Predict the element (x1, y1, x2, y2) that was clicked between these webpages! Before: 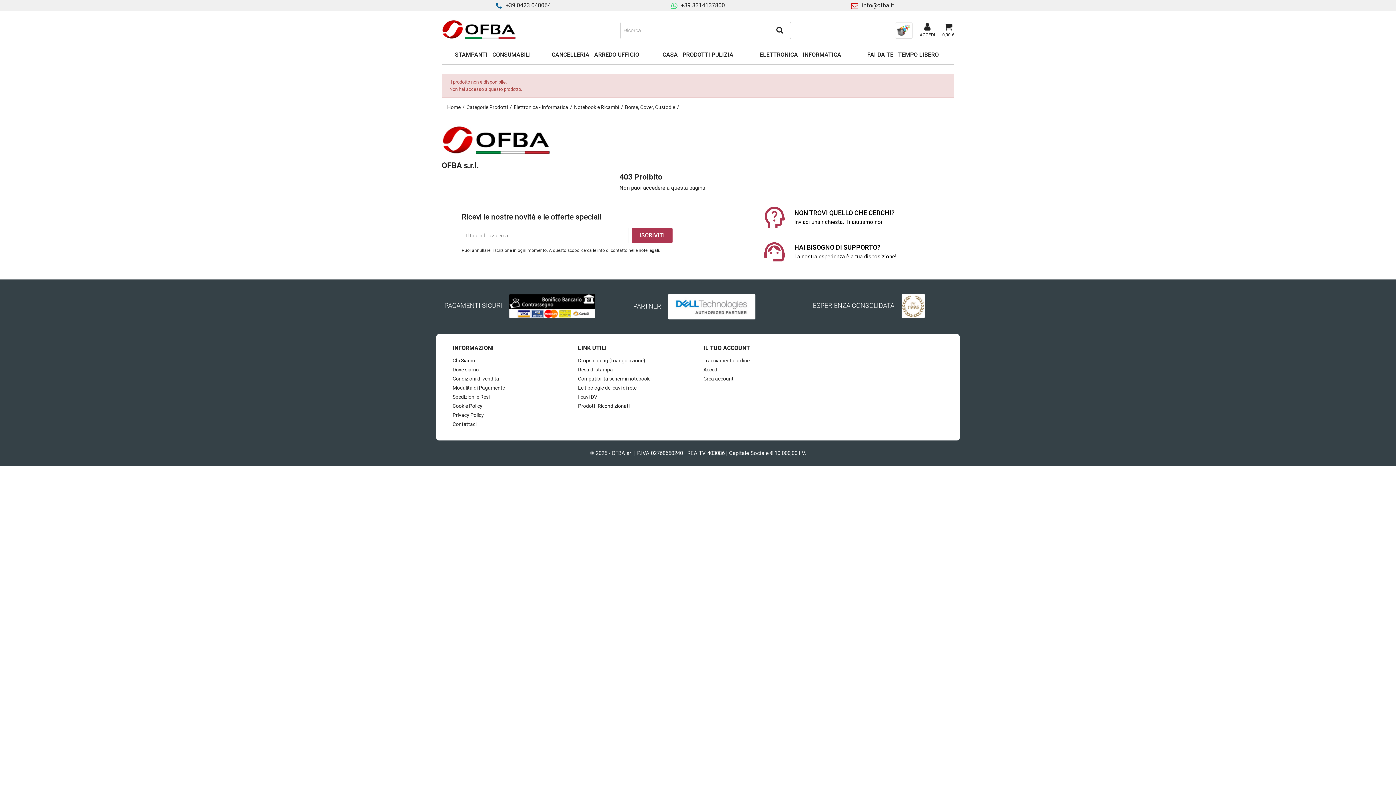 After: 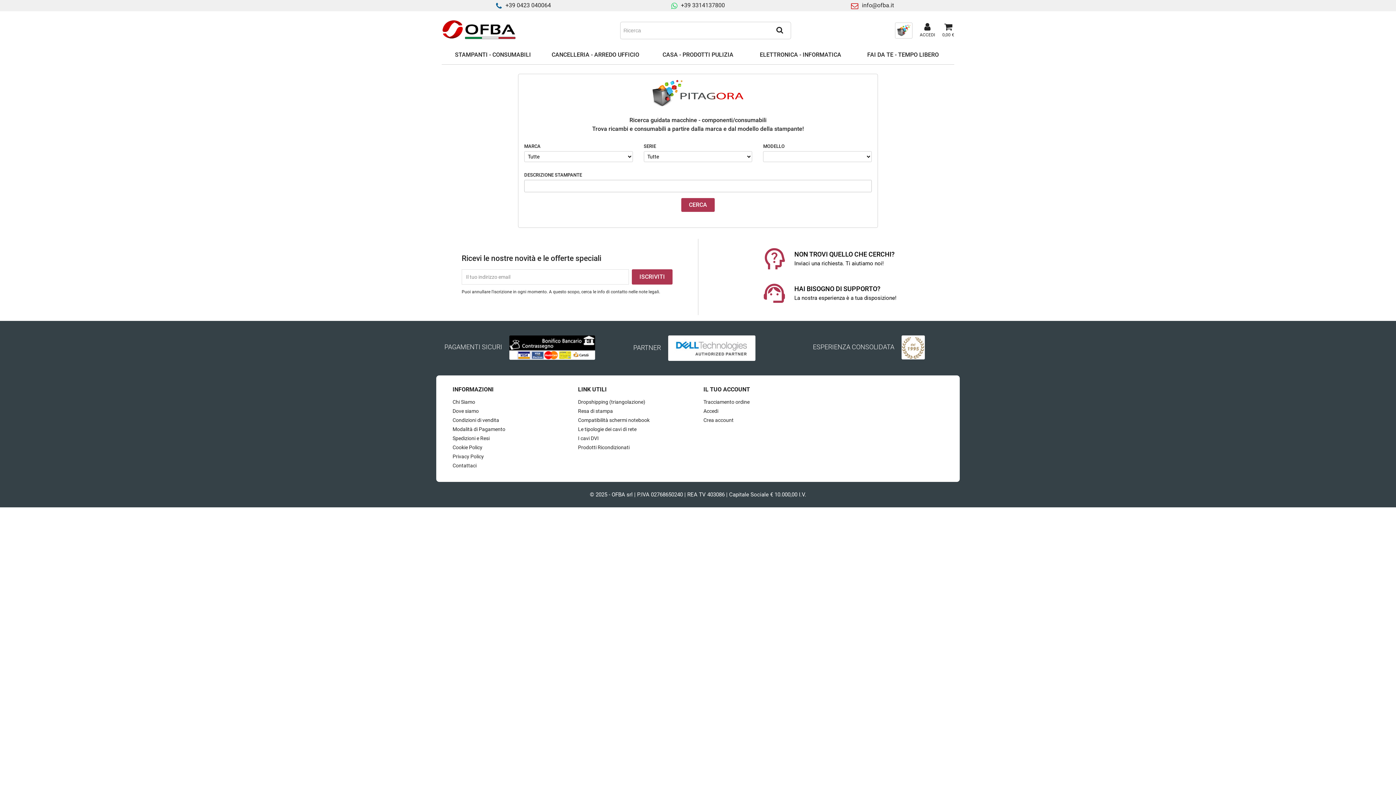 Action: bbox: (897, 27, 910, 32)